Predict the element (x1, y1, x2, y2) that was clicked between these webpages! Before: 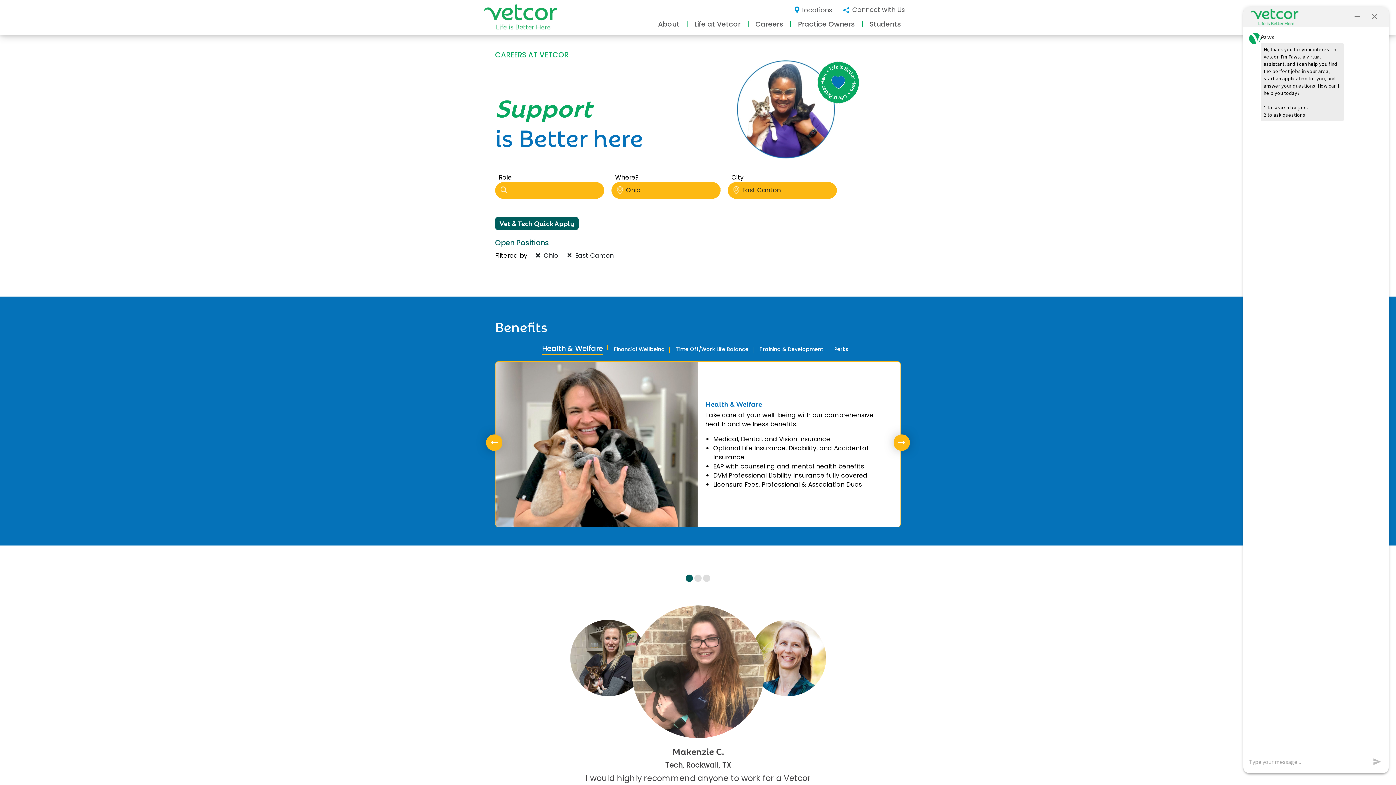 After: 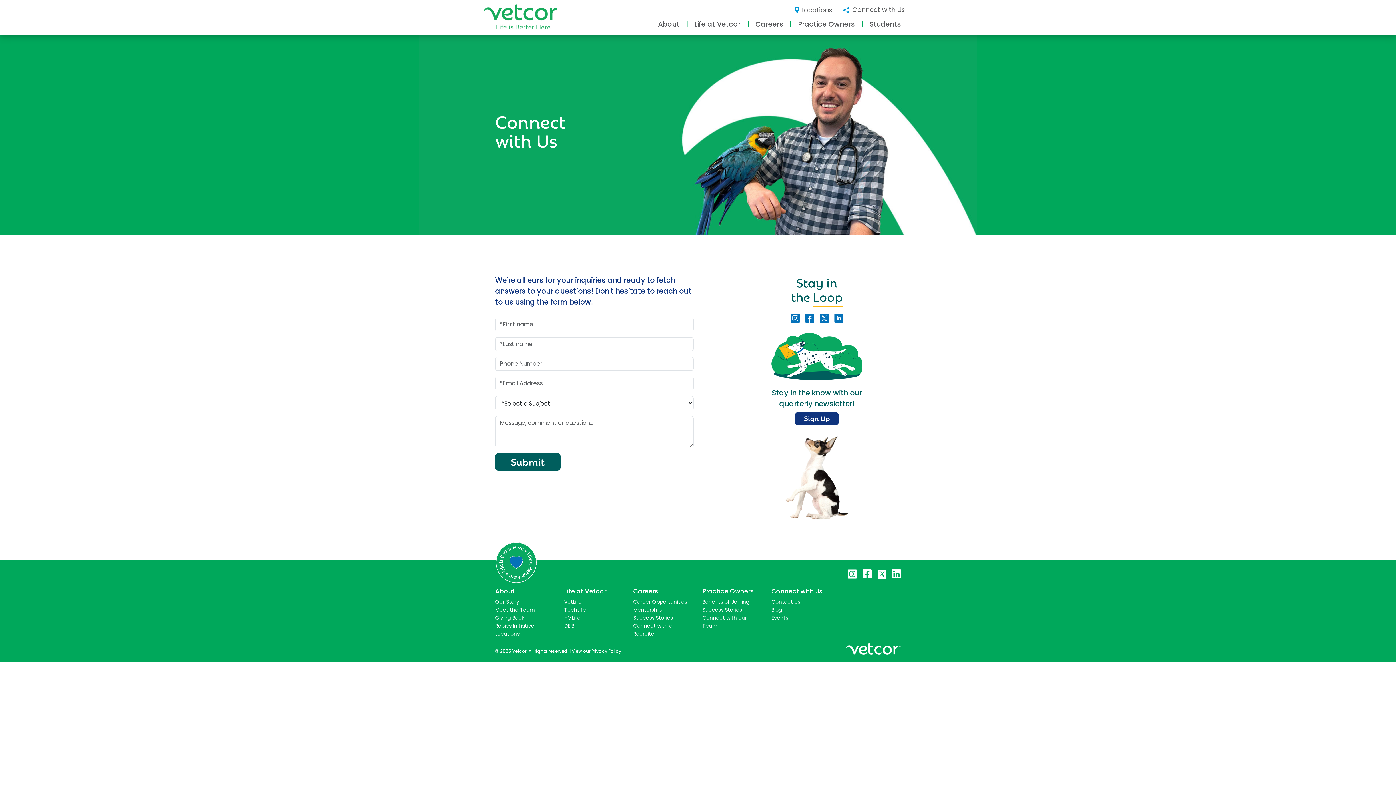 Action: label:  Connect with Us bbox: (839, 4, 905, 16)